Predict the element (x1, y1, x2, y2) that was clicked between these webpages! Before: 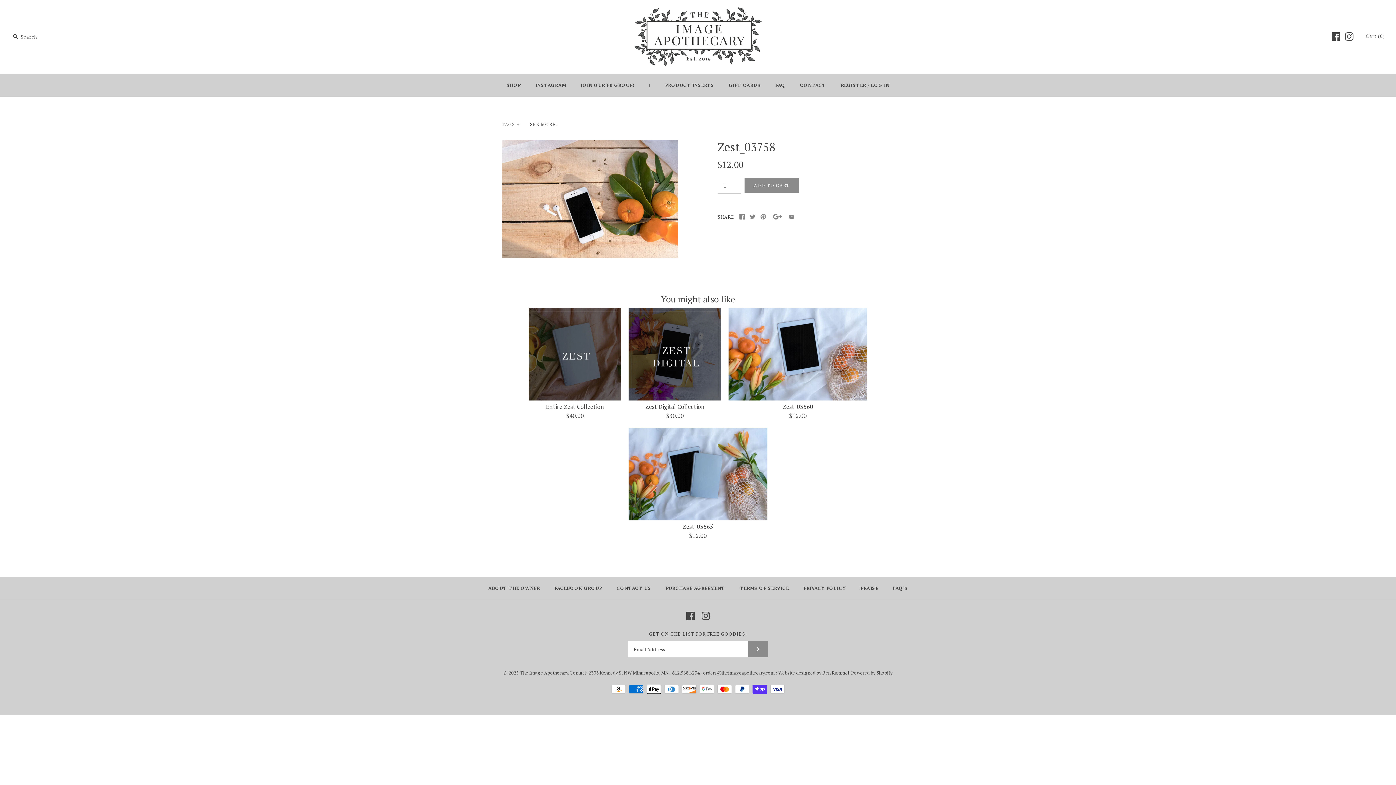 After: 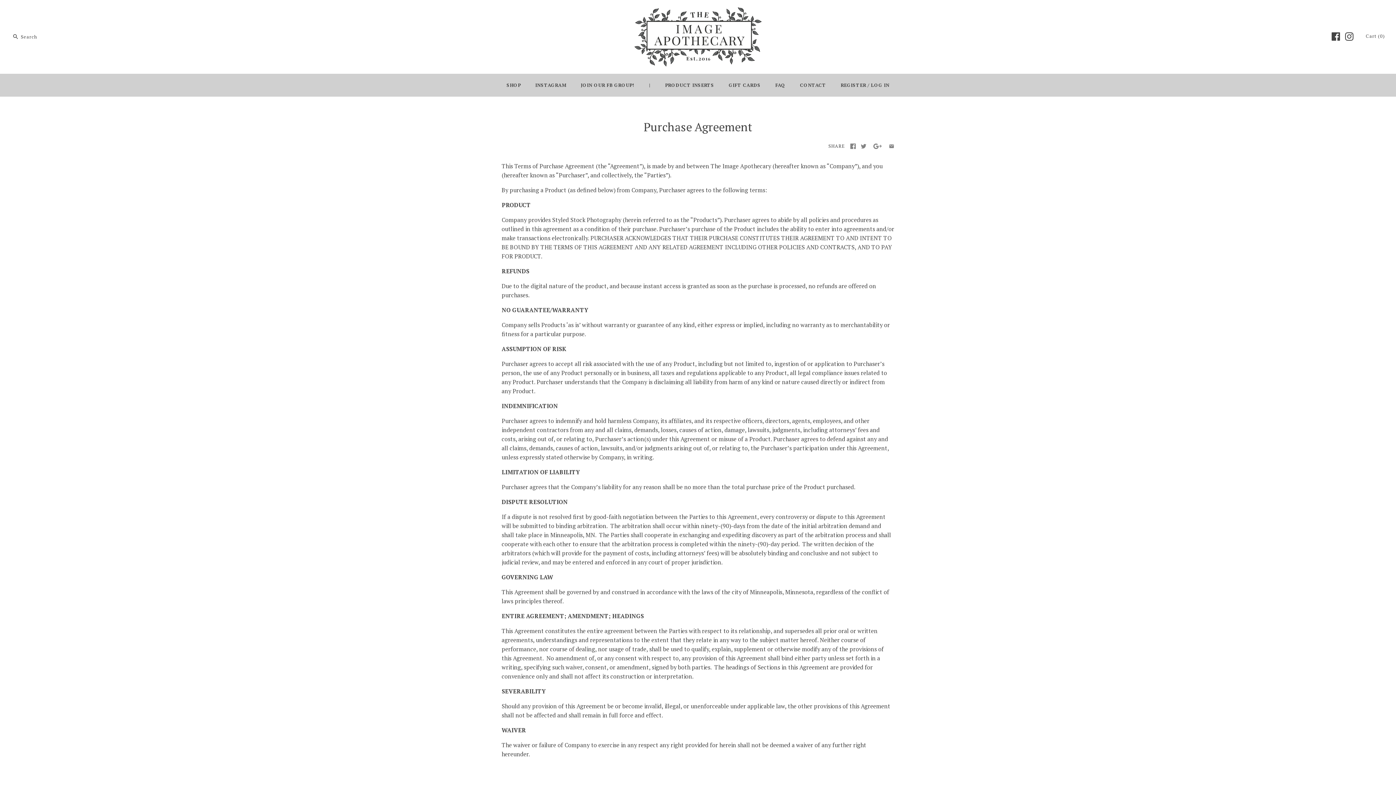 Action: bbox: (659, 579, 732, 598) label: PURCHASE AGREEMENT